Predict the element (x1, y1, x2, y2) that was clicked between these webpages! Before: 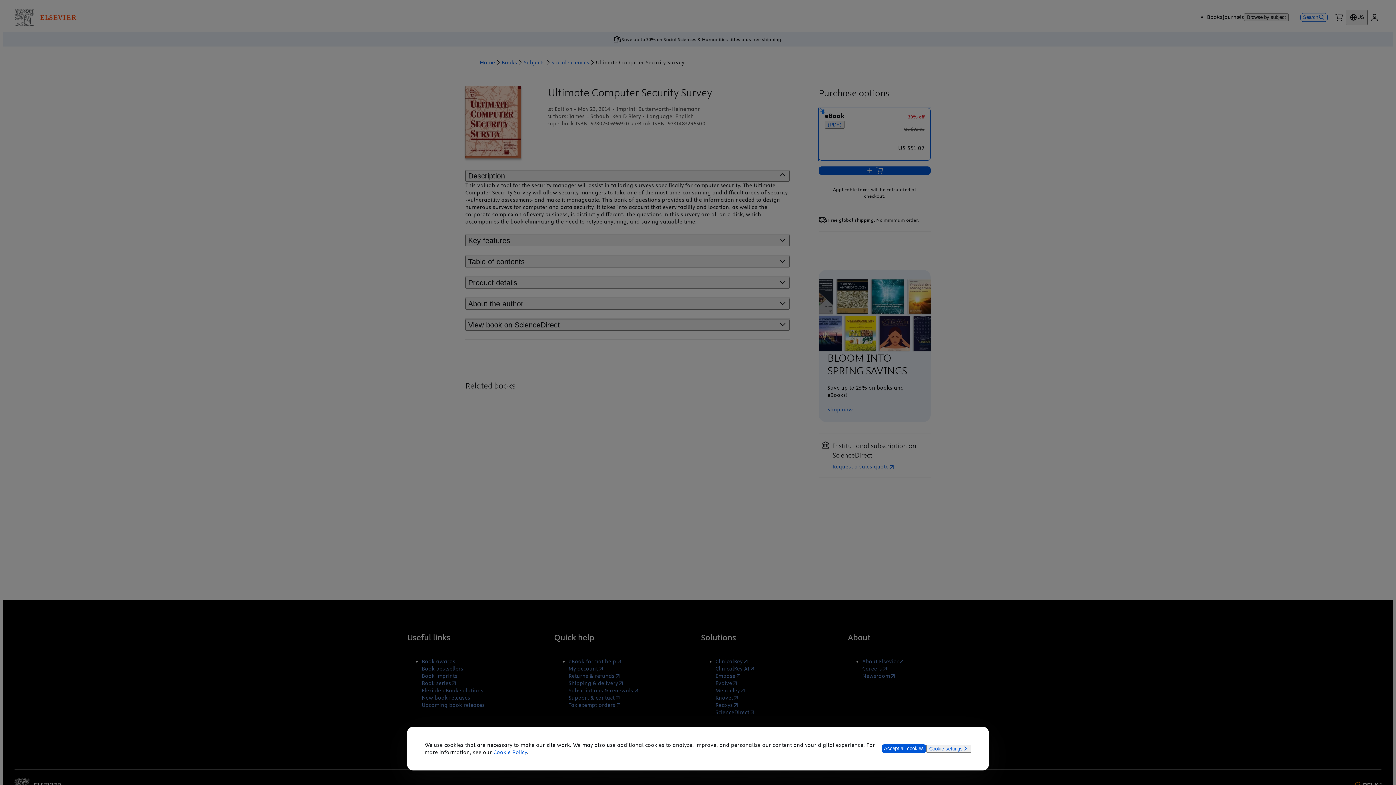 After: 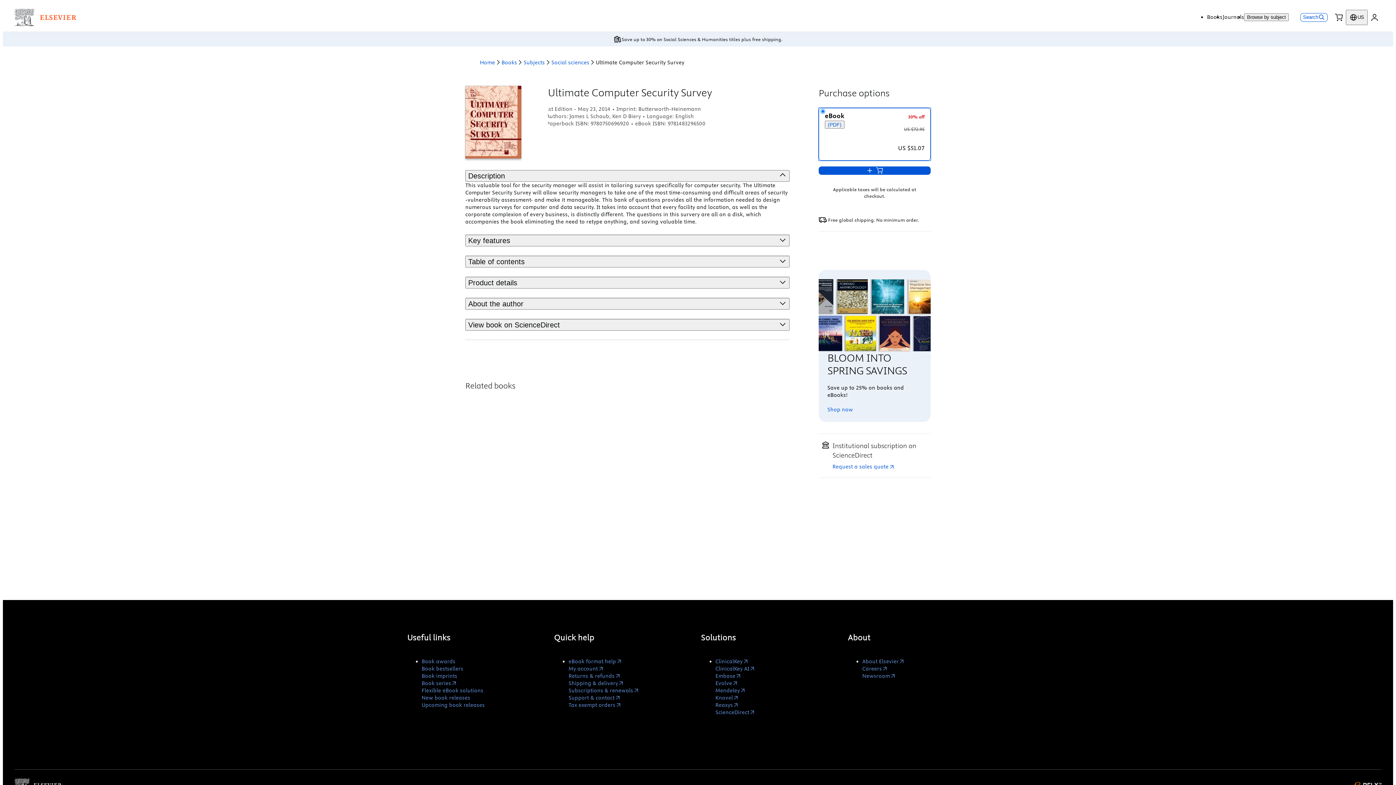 Action: bbox: (881, 744, 926, 753) label: Accept all cookies